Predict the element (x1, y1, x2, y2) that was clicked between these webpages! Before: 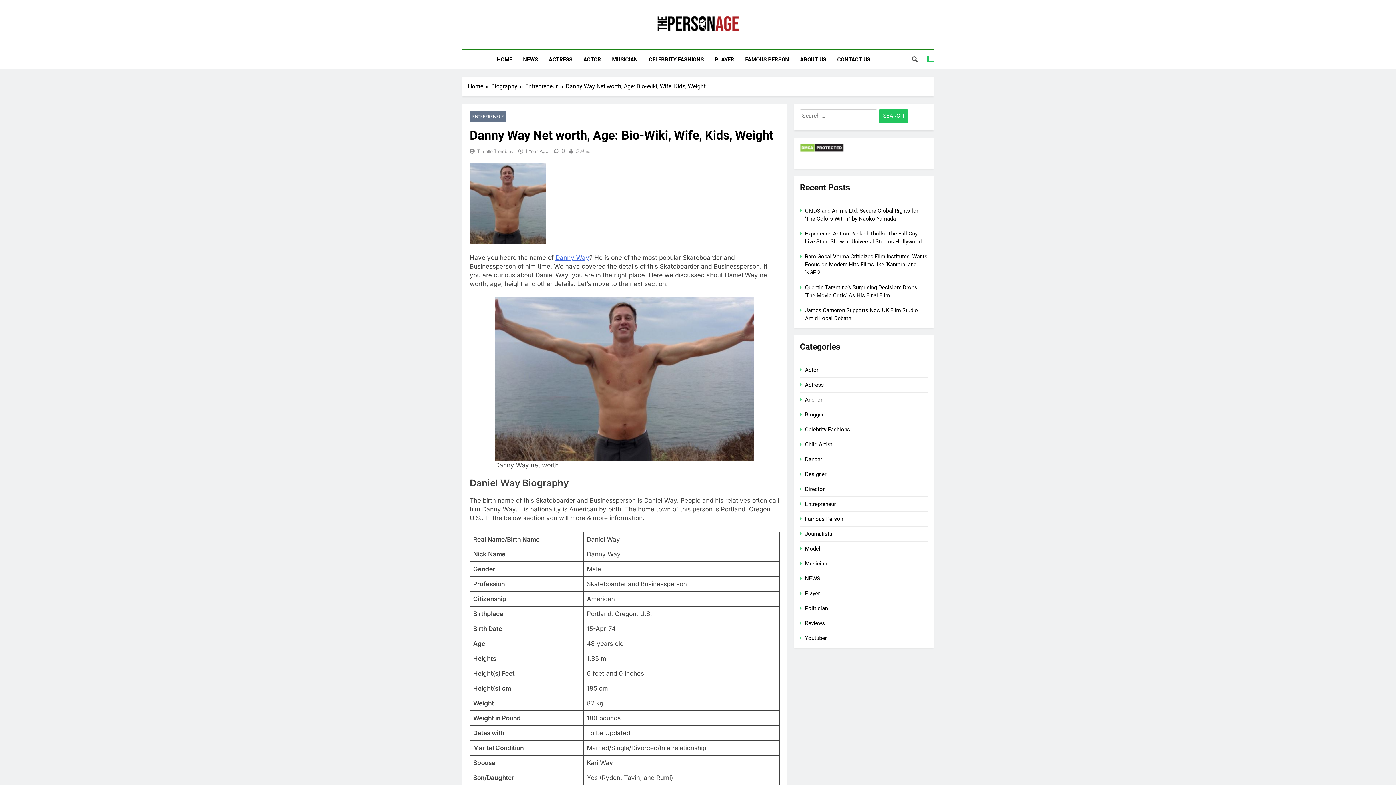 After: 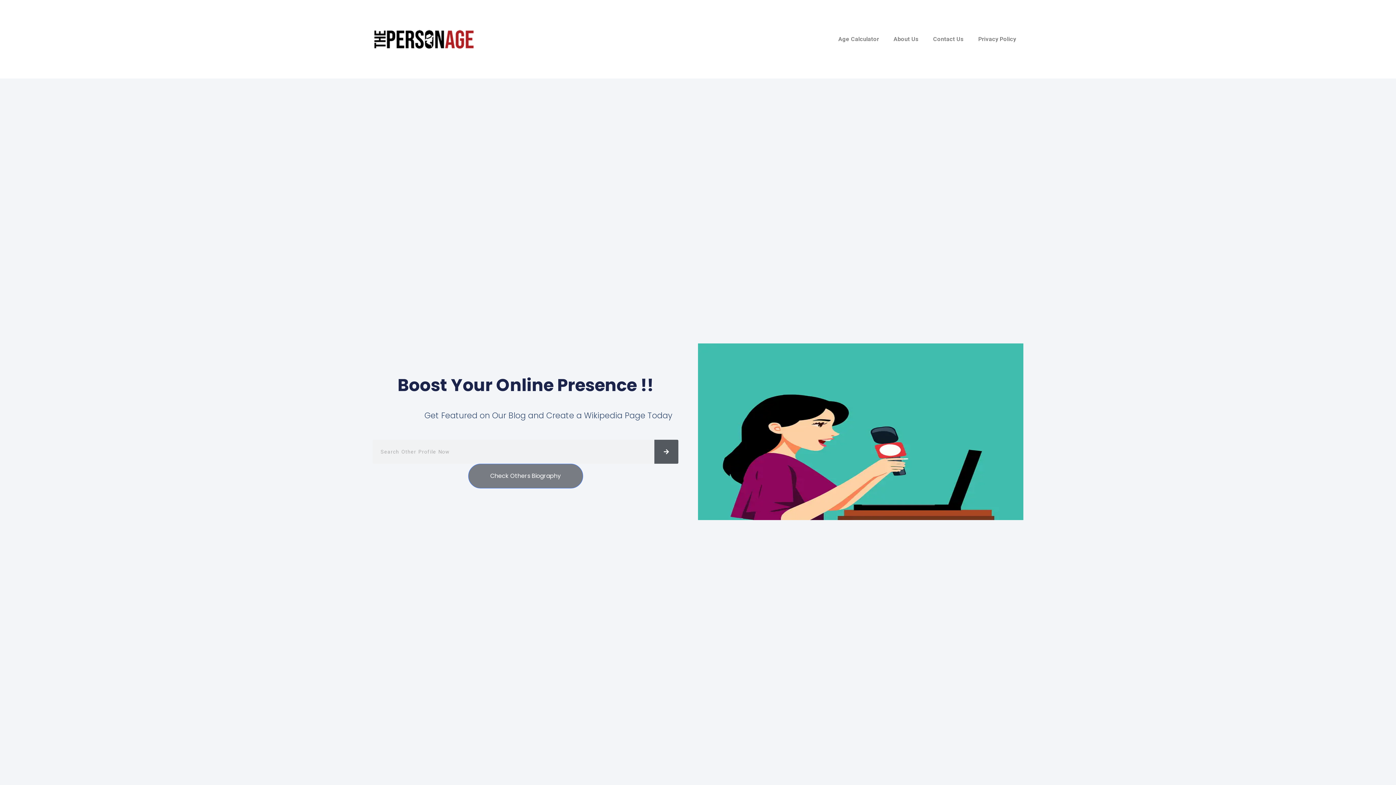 Action: bbox: (477, 147, 513, 154) label: Trinette Tremblay